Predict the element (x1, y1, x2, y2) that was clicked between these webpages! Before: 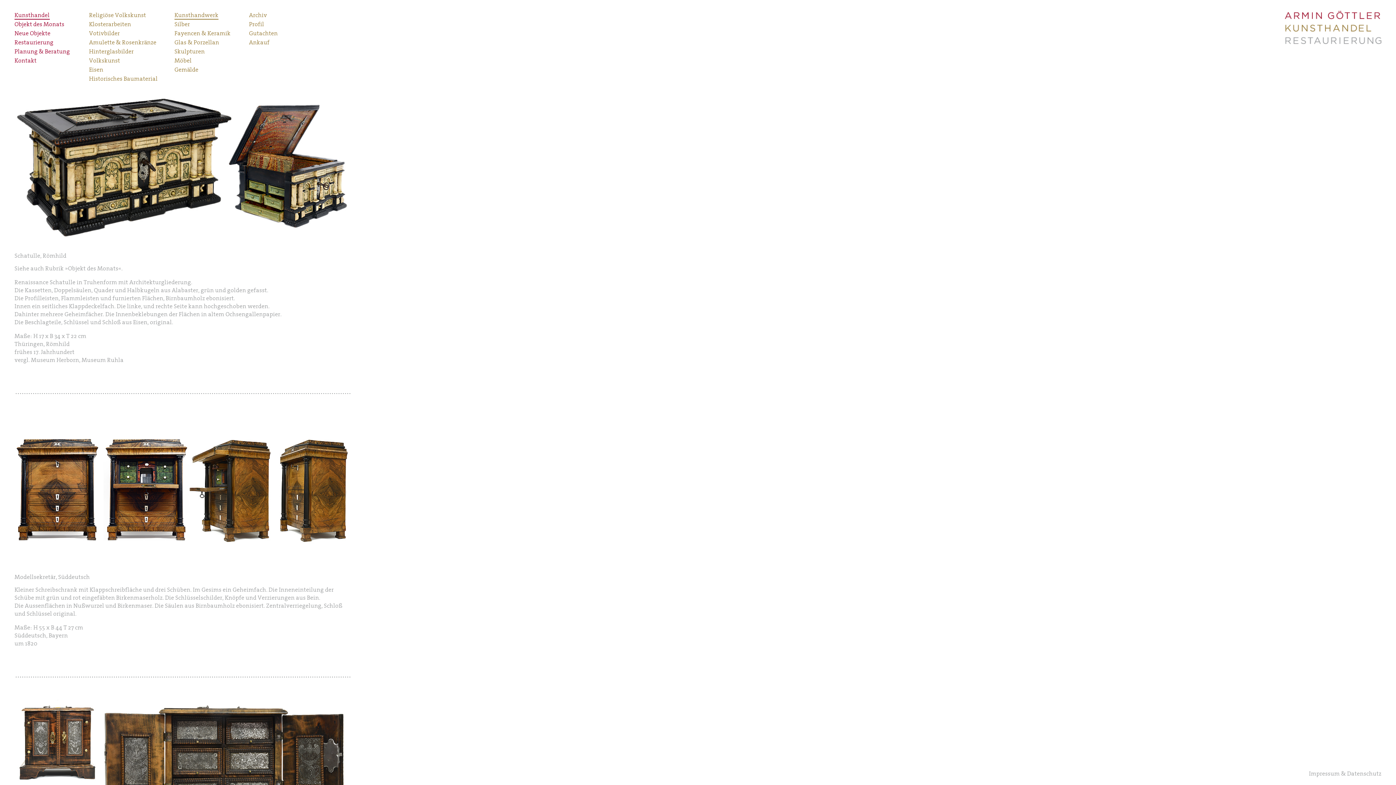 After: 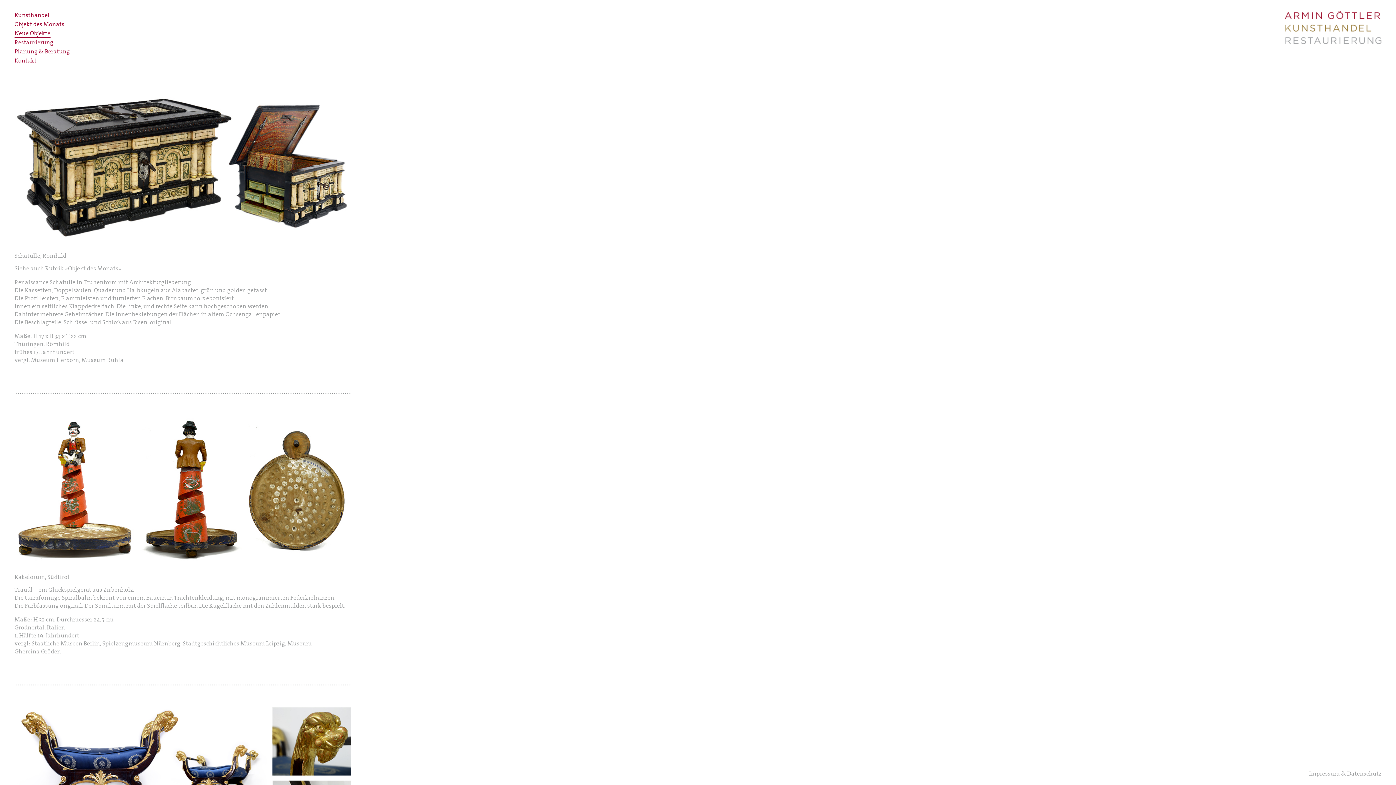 Action: label: Neue Objekte bbox: (14, 29, 50, 37)